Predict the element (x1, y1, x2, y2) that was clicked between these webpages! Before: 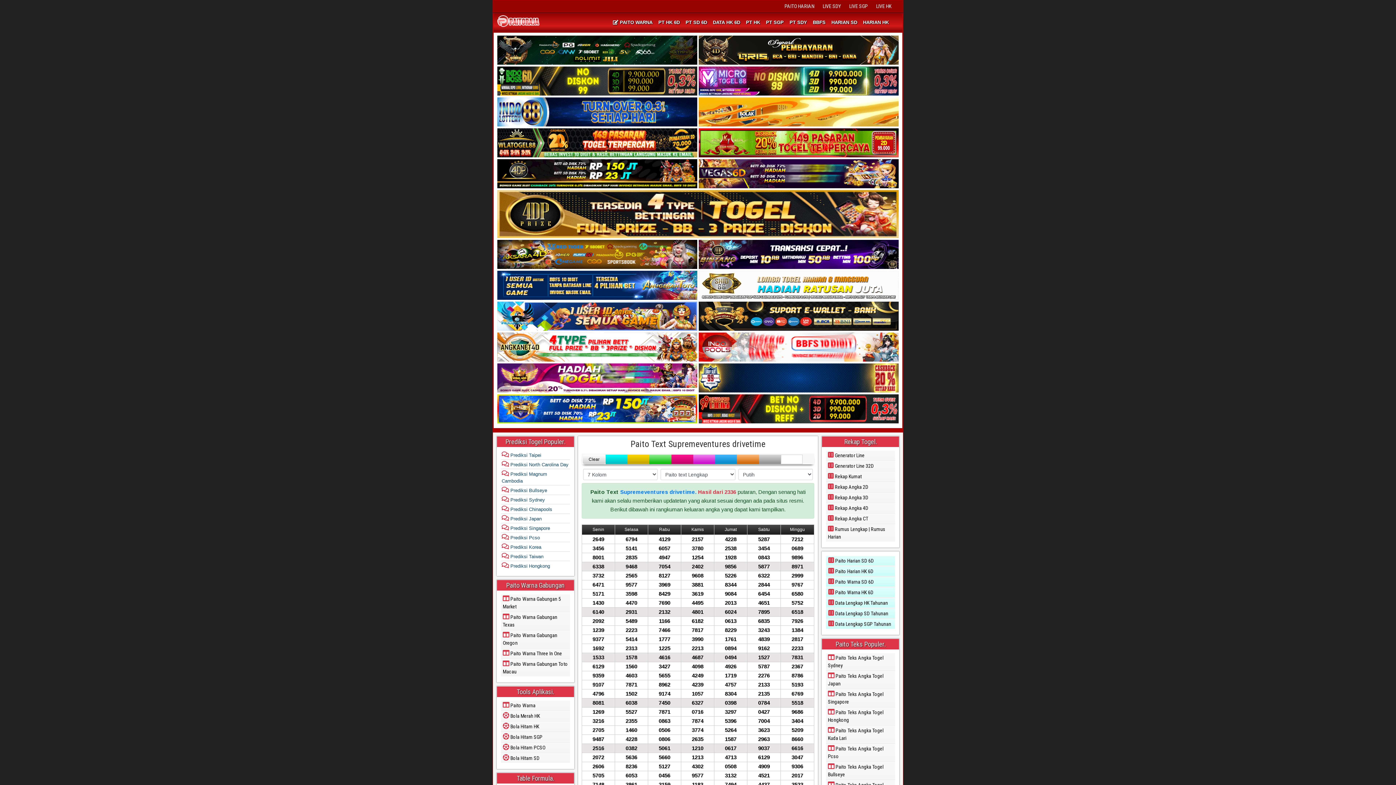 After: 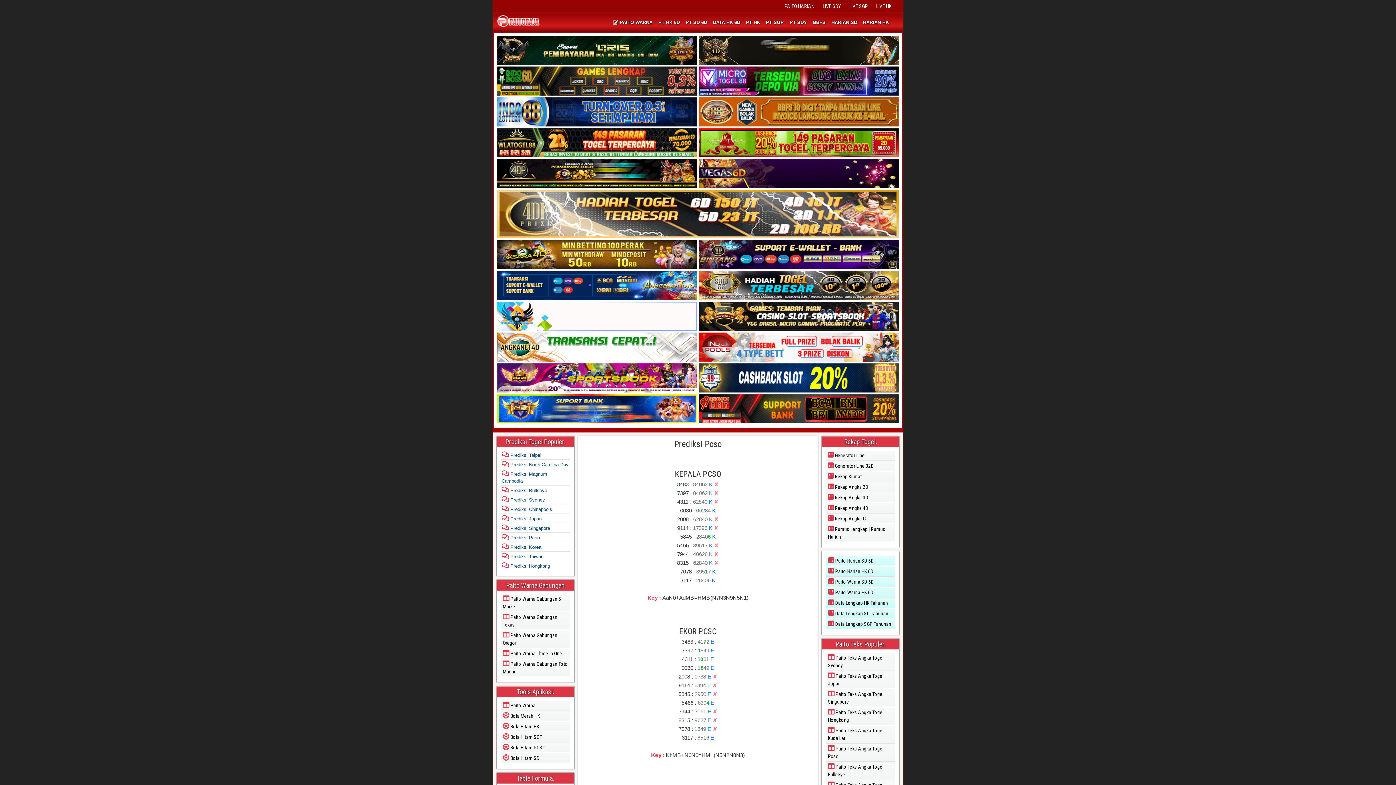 Action: bbox: (501, 535, 540, 540) label:  Prediksi Pcso